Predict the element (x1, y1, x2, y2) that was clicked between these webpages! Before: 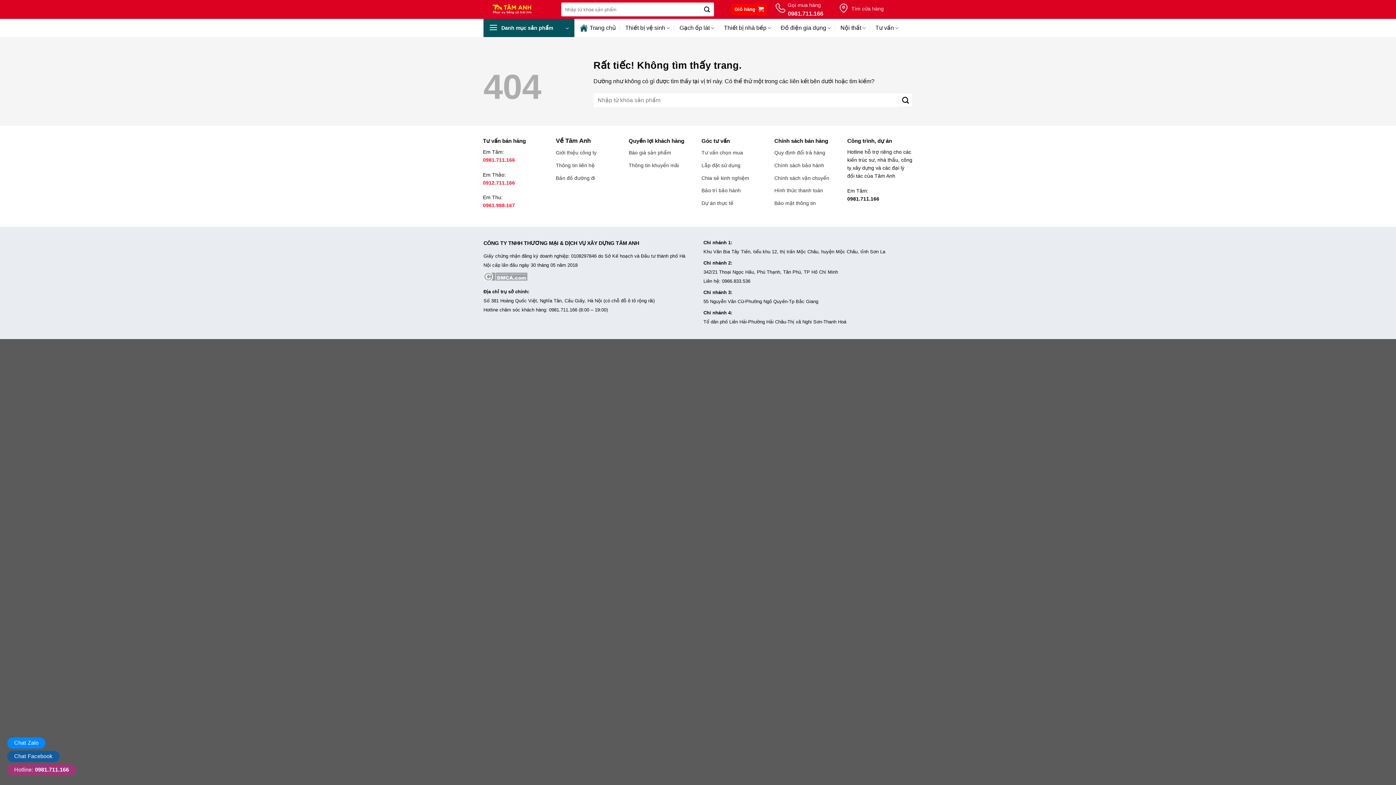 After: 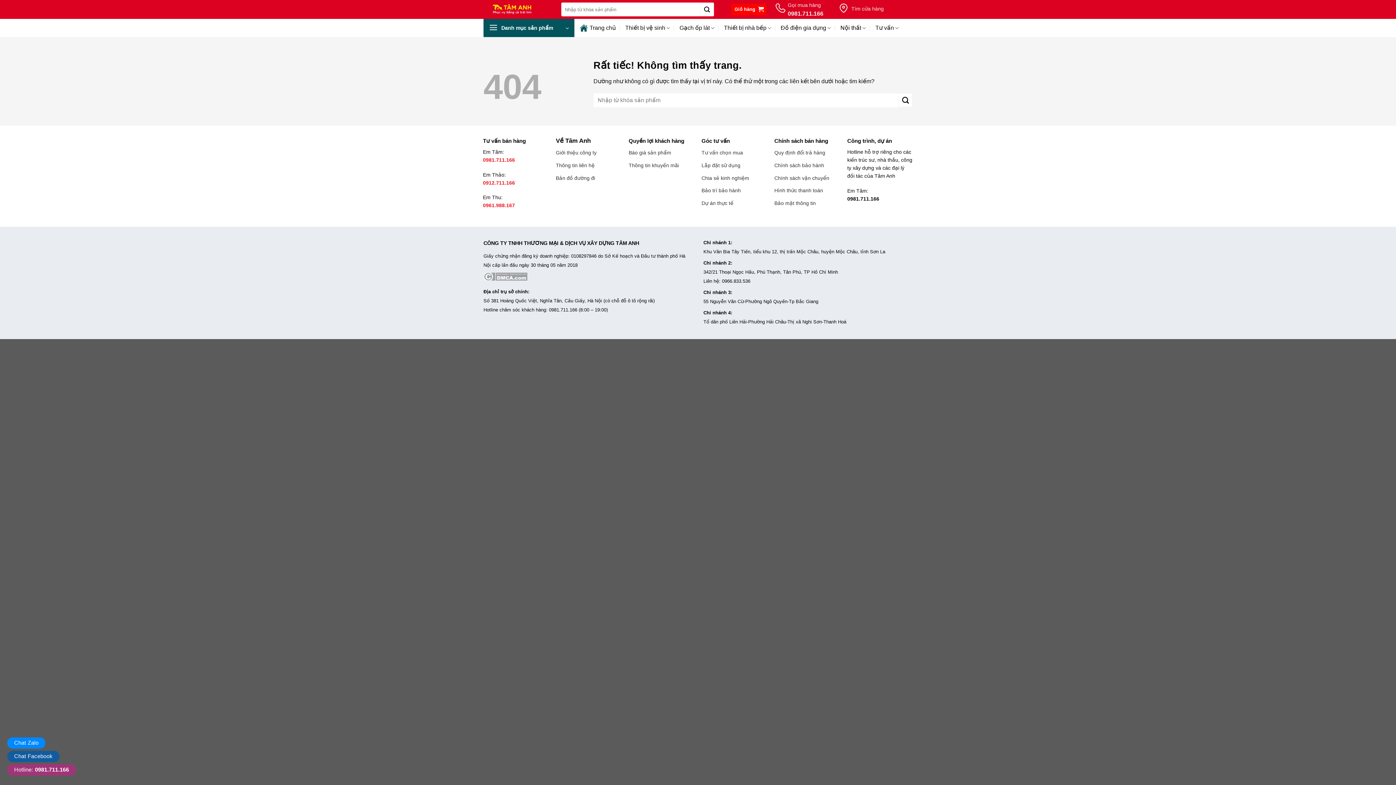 Action: label: Chat Facebook bbox: (14, 753, 52, 759)